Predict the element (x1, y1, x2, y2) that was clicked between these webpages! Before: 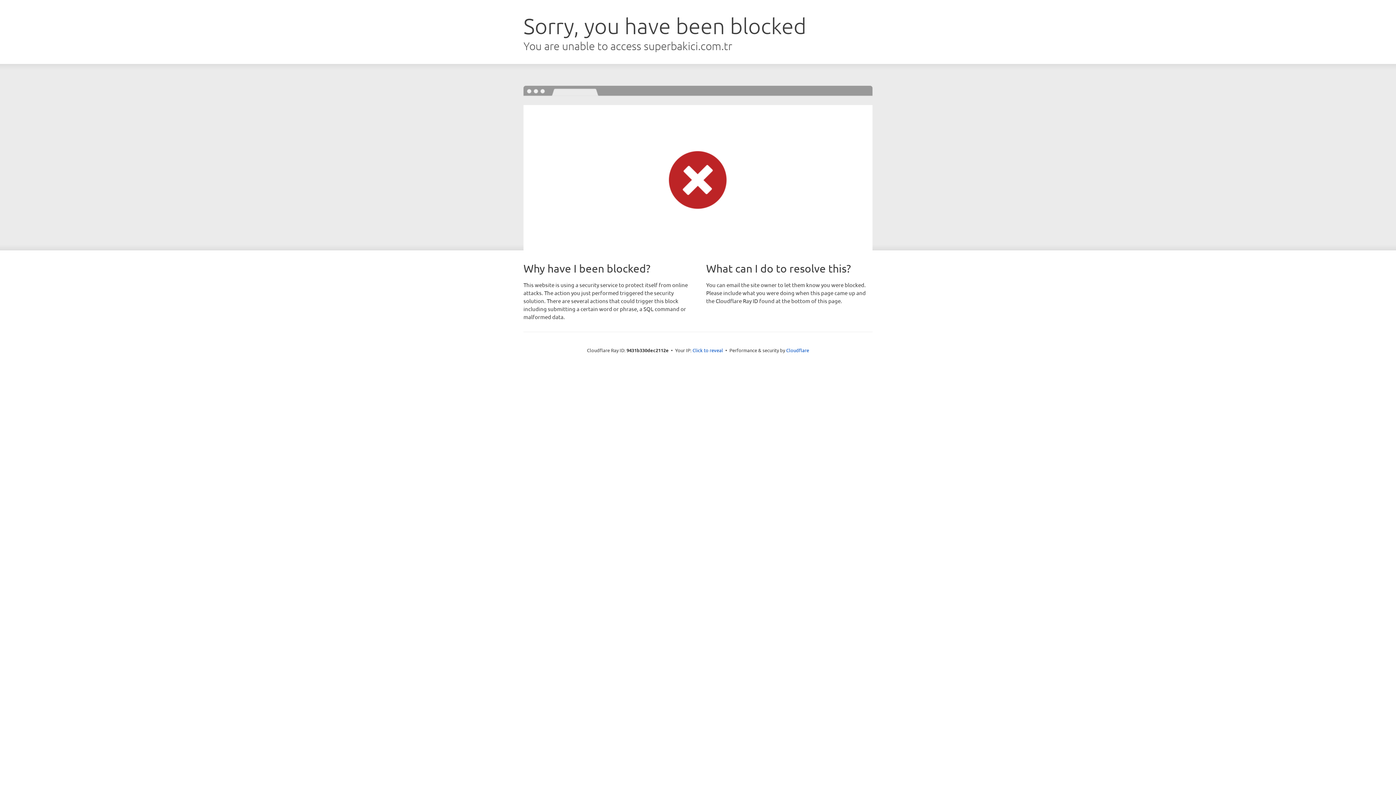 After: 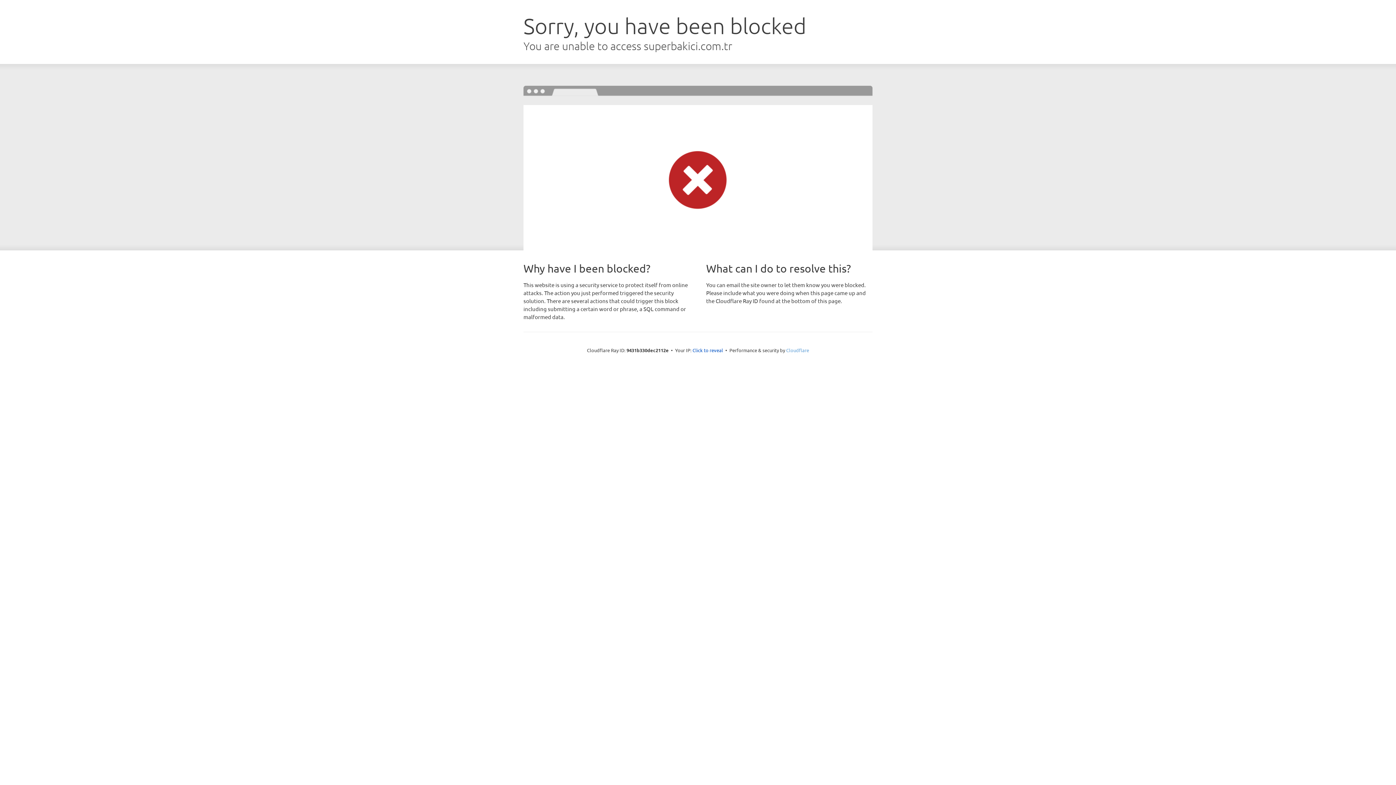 Action: label: Cloudflare bbox: (786, 347, 809, 353)